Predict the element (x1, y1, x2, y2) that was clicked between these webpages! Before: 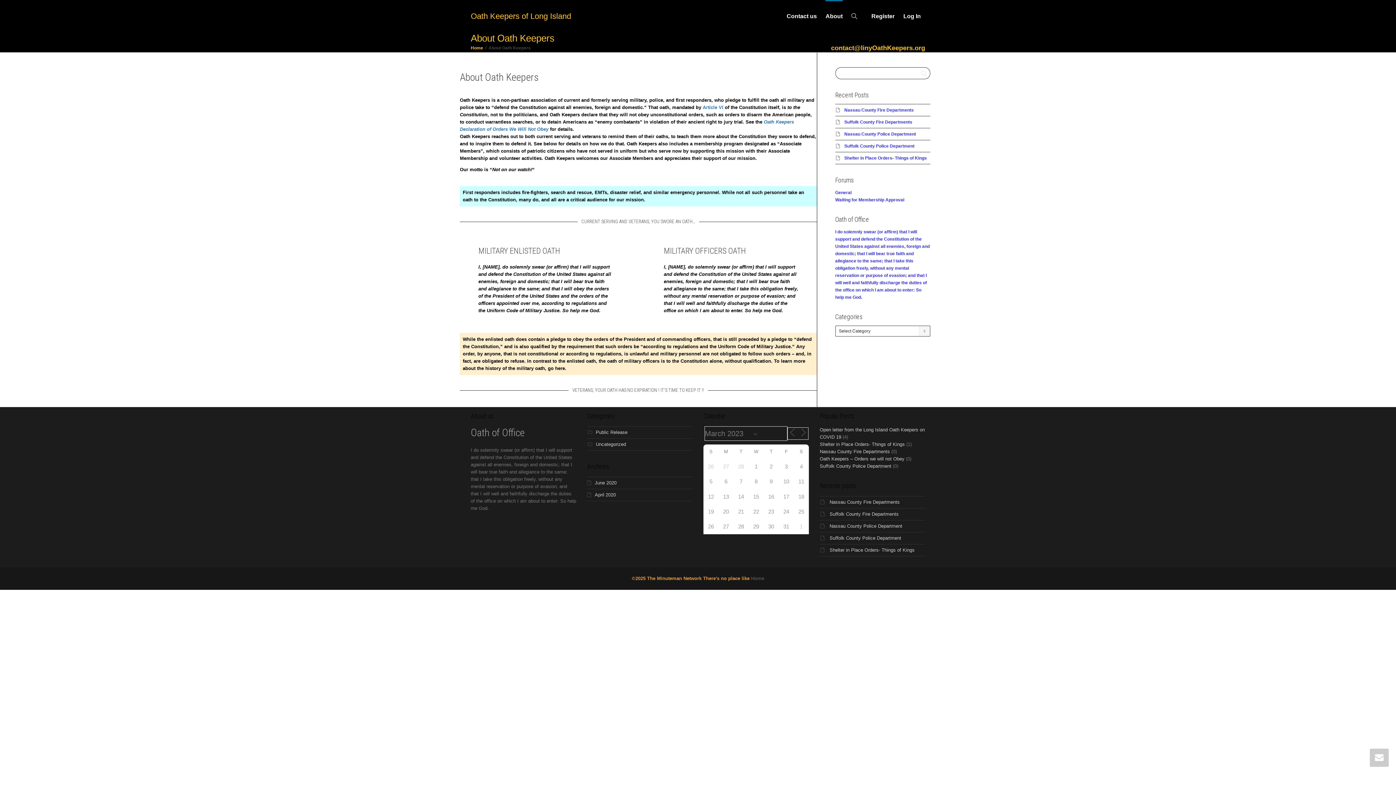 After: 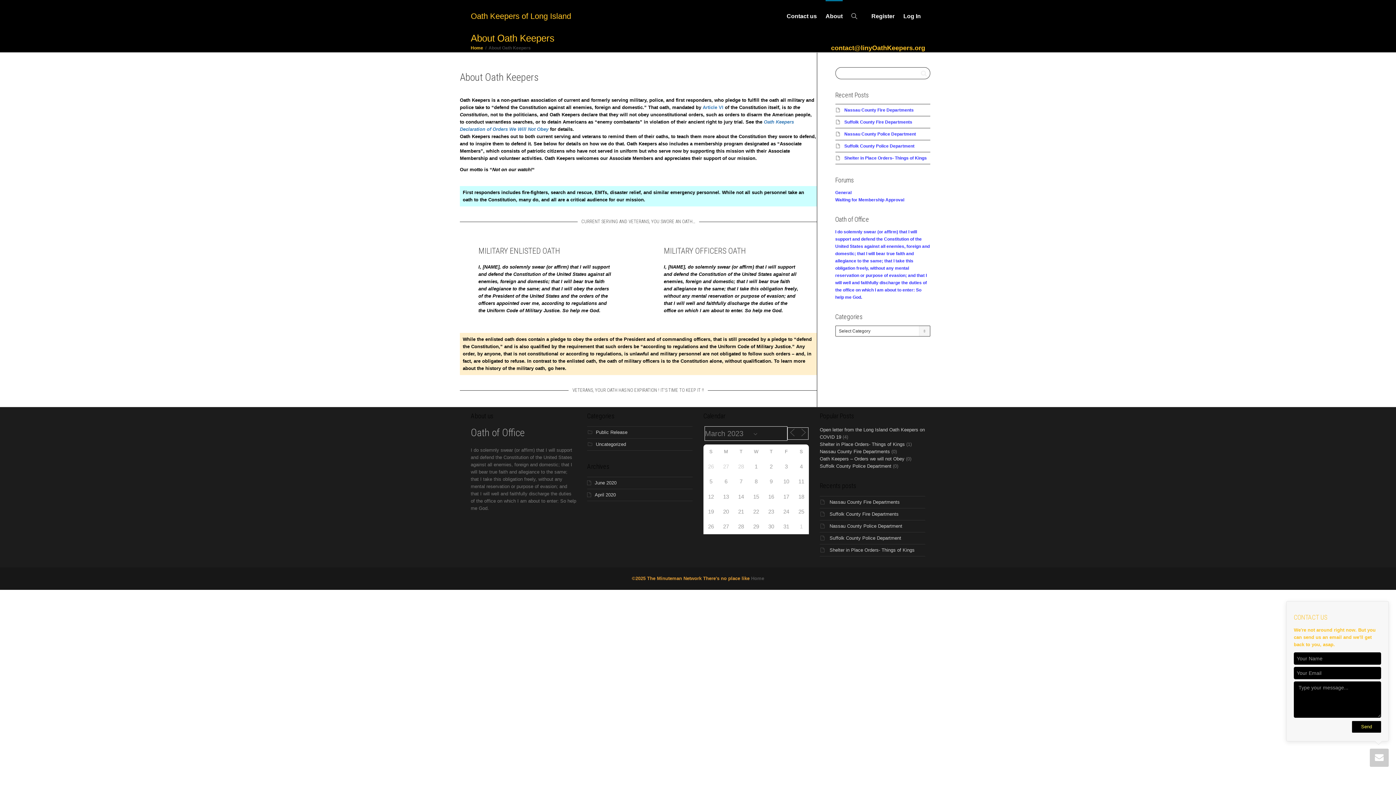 Action: bbox: (1370, 749, 1389, 767)